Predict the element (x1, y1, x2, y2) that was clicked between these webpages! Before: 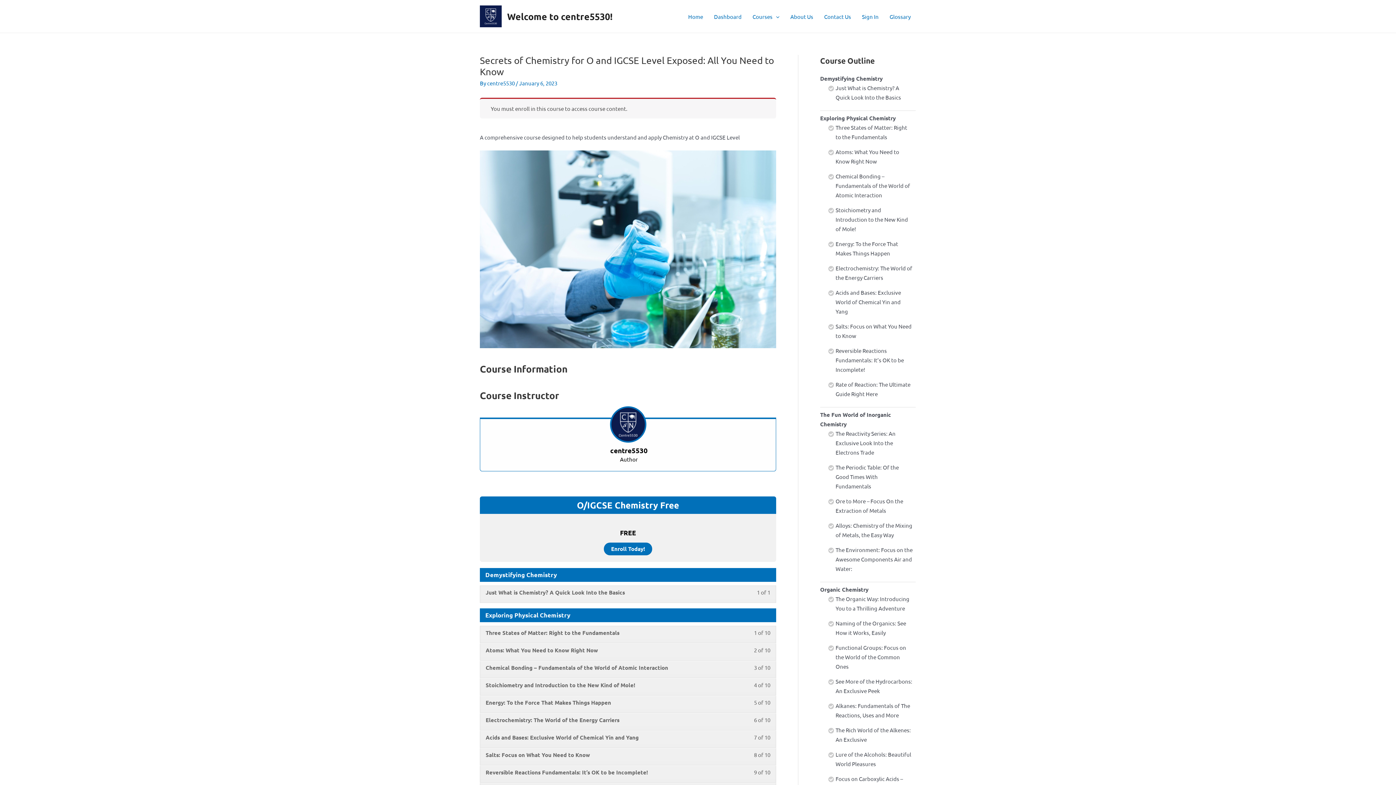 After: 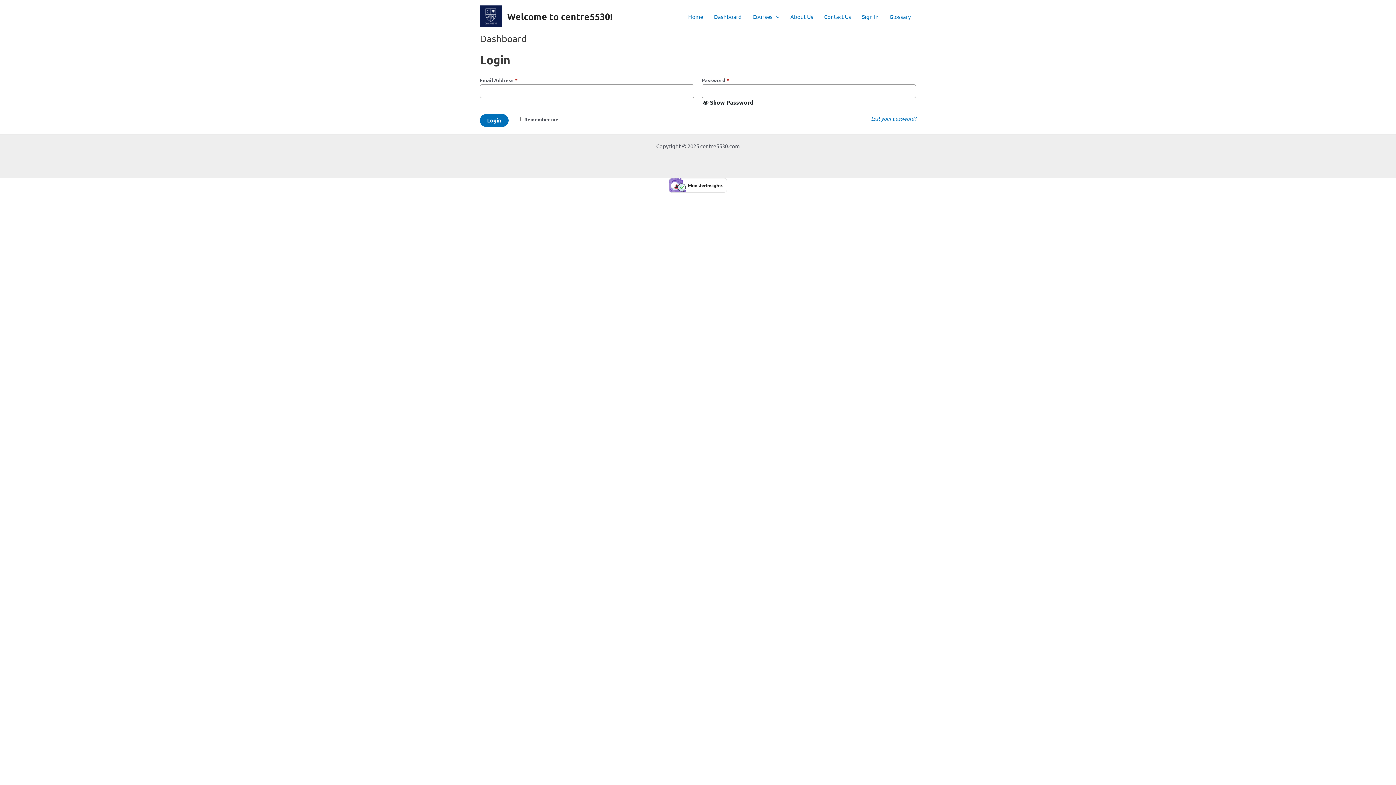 Action: label: Dashboard bbox: (708, 4, 747, 28)